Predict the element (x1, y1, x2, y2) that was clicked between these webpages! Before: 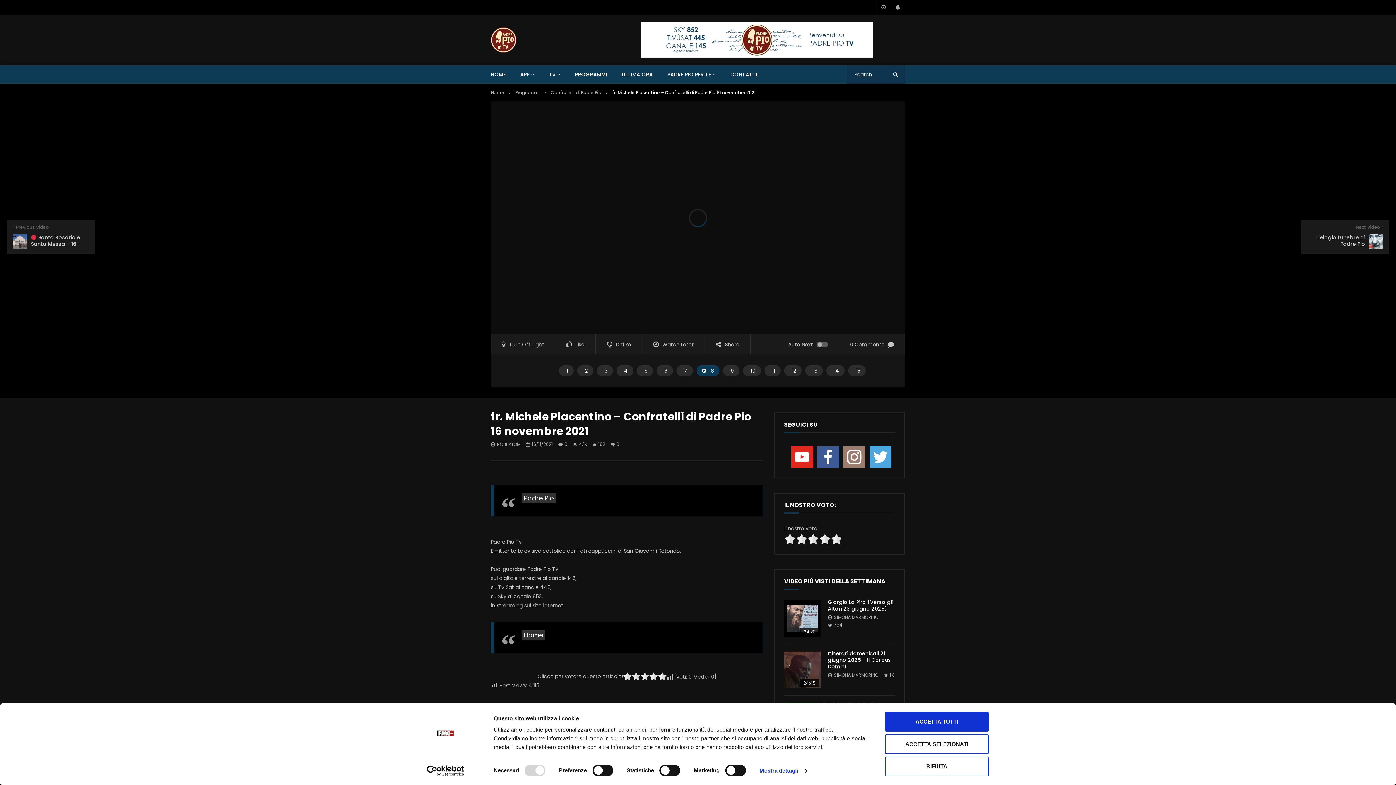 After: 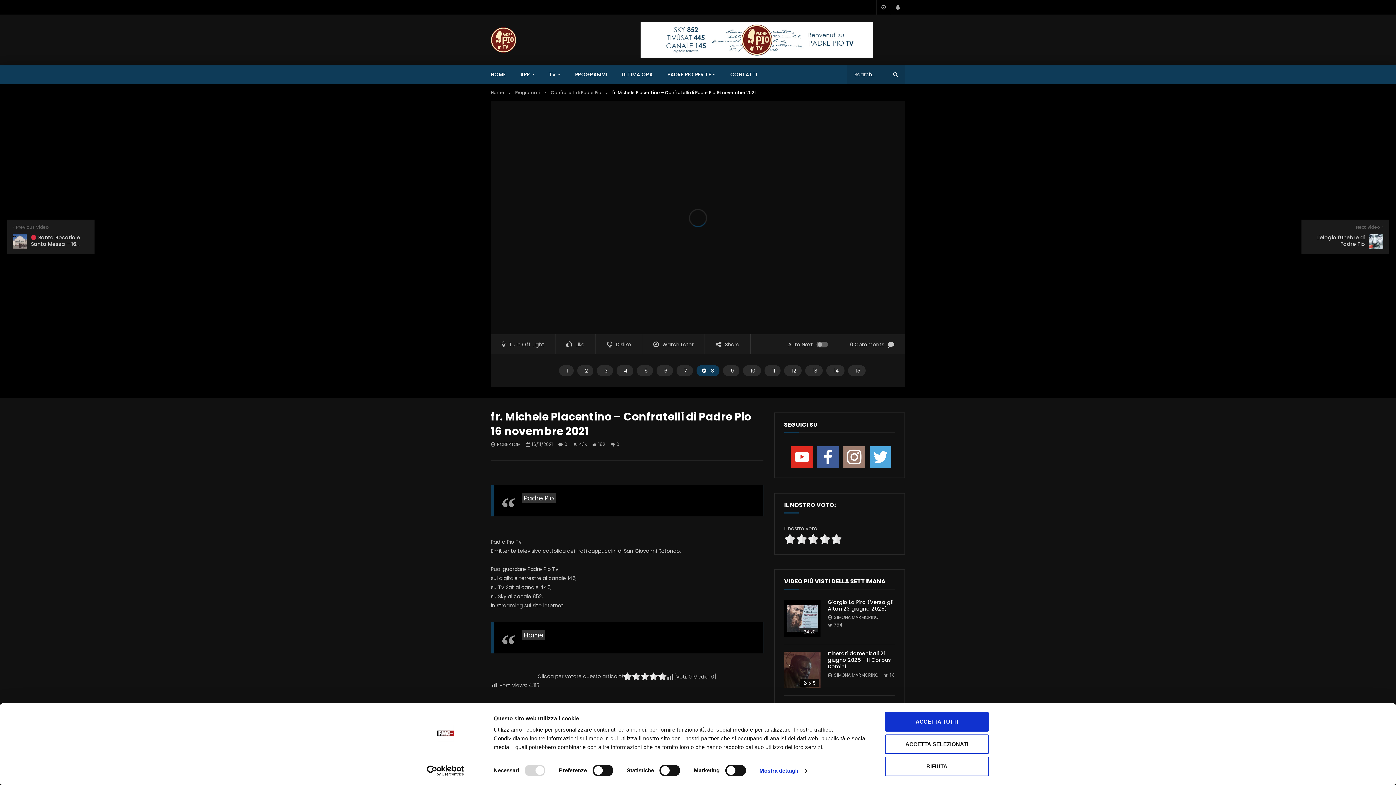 Action: bbox: (413, 765, 477, 776) label: Usercentrics Cookiebot - opens in a new window